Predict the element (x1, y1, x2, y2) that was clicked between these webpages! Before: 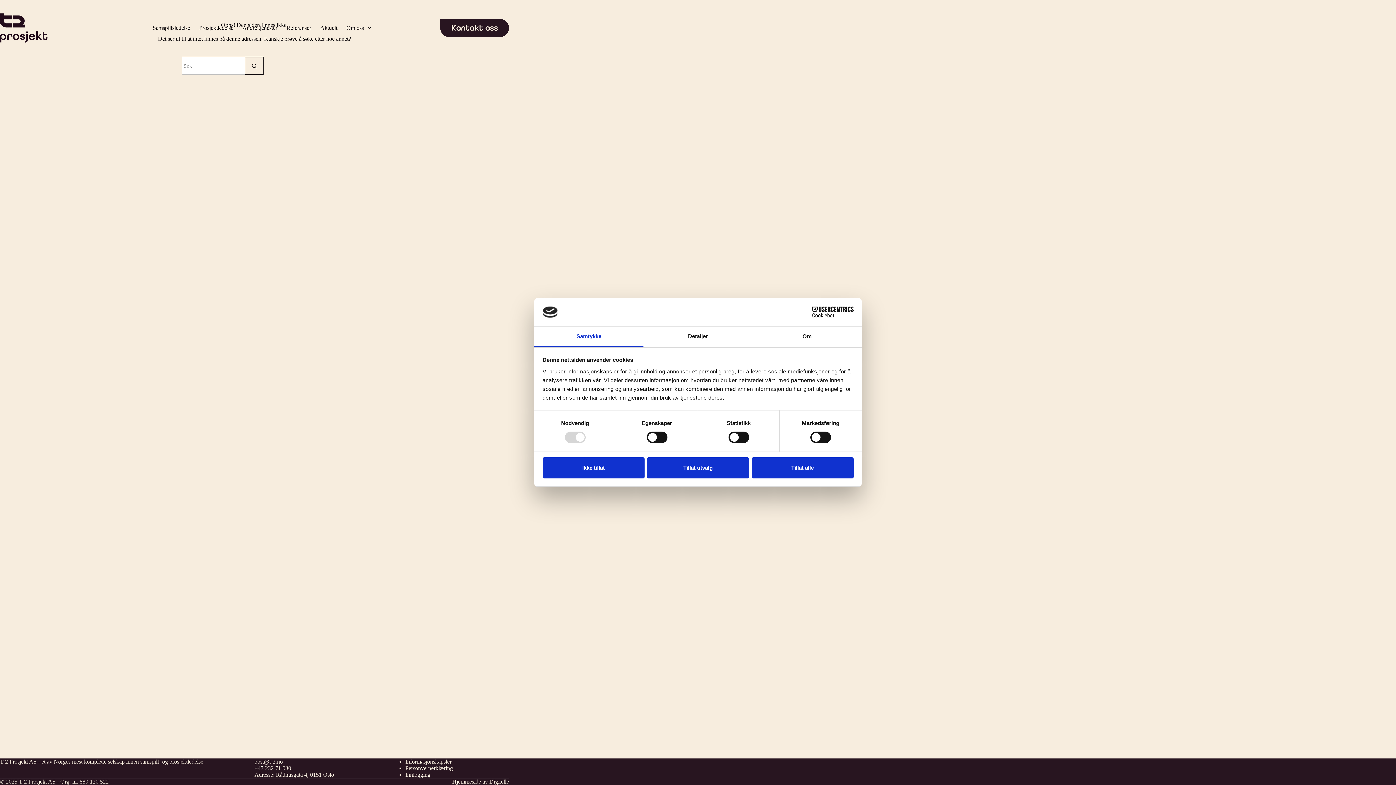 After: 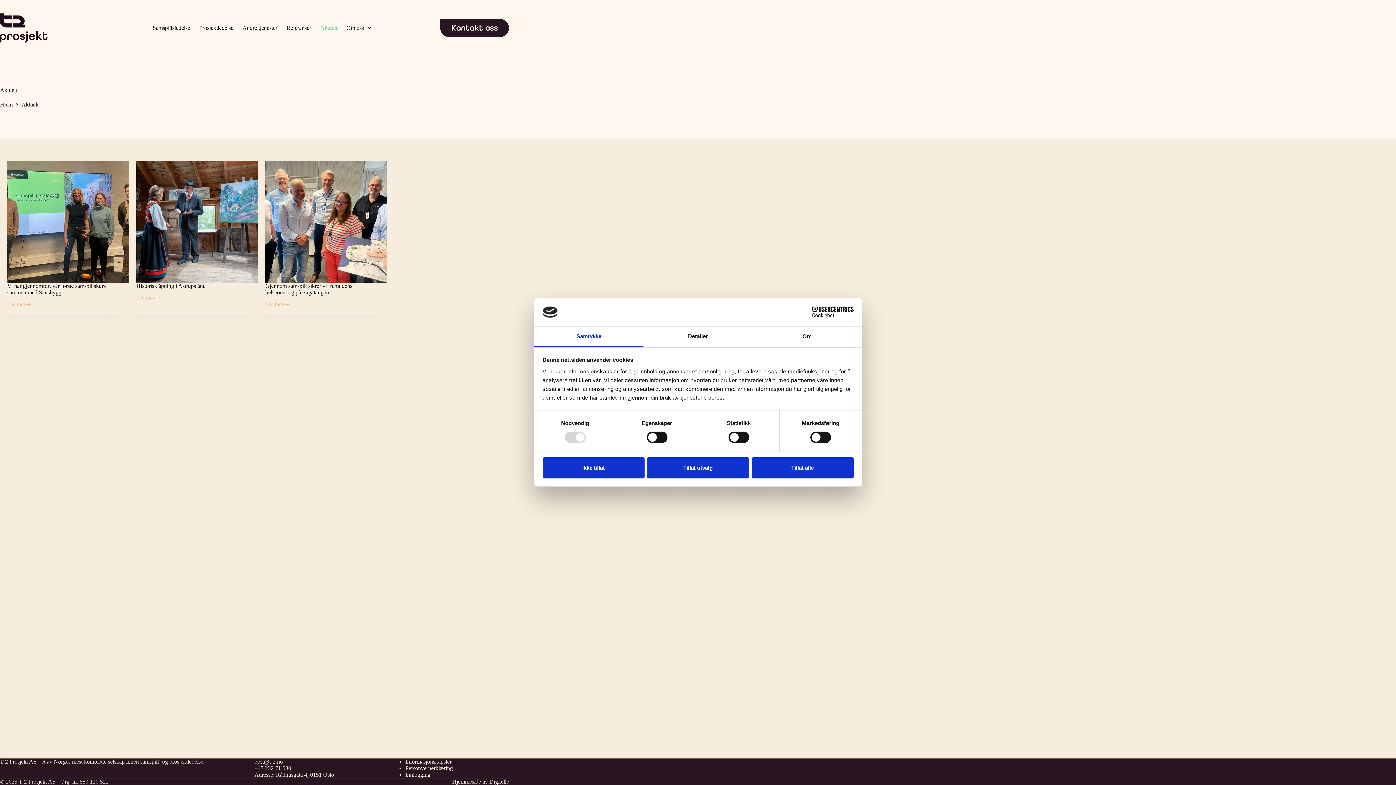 Action: label: Aktuelt bbox: (315, 13, 341, 41)